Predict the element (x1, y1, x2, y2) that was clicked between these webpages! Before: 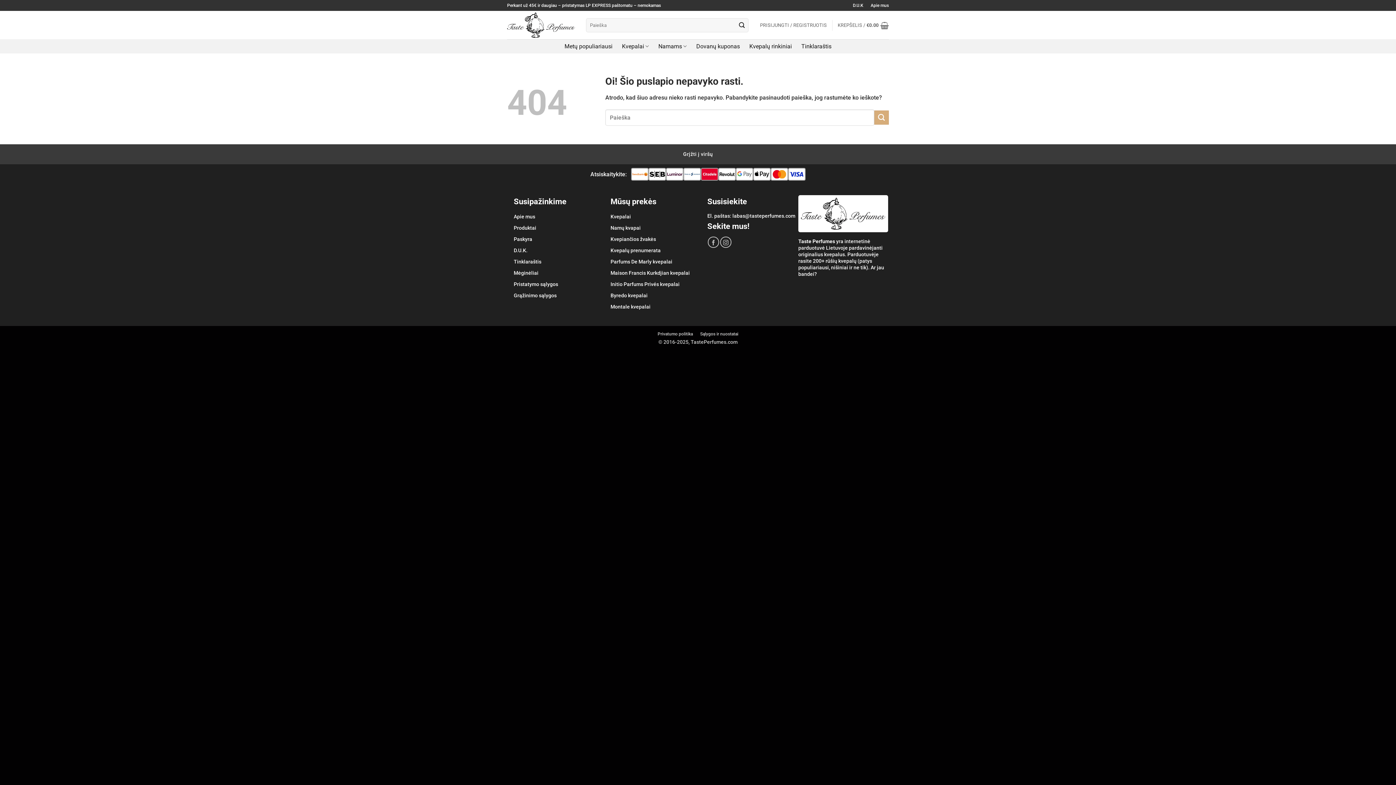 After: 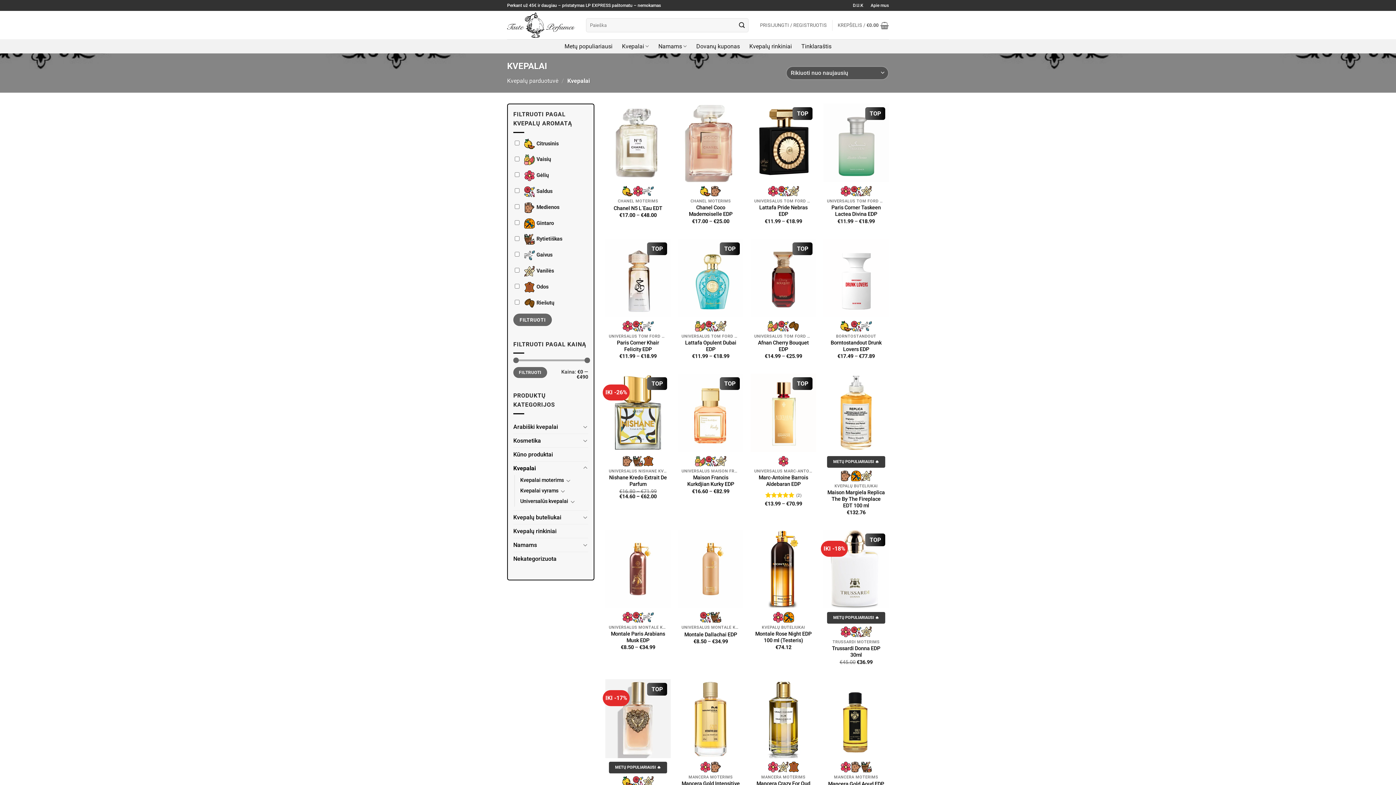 Action: bbox: (610, 213, 631, 219) label: Kvepalai